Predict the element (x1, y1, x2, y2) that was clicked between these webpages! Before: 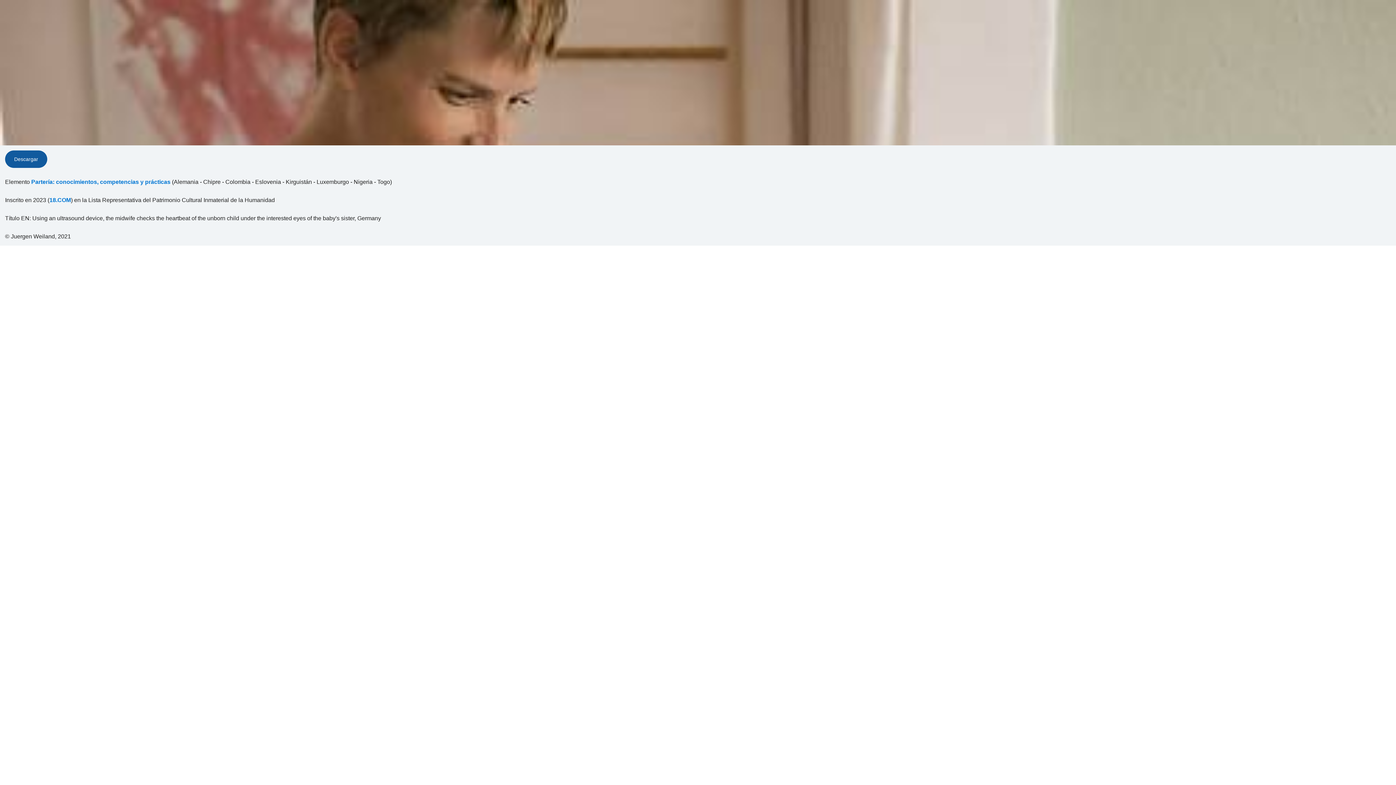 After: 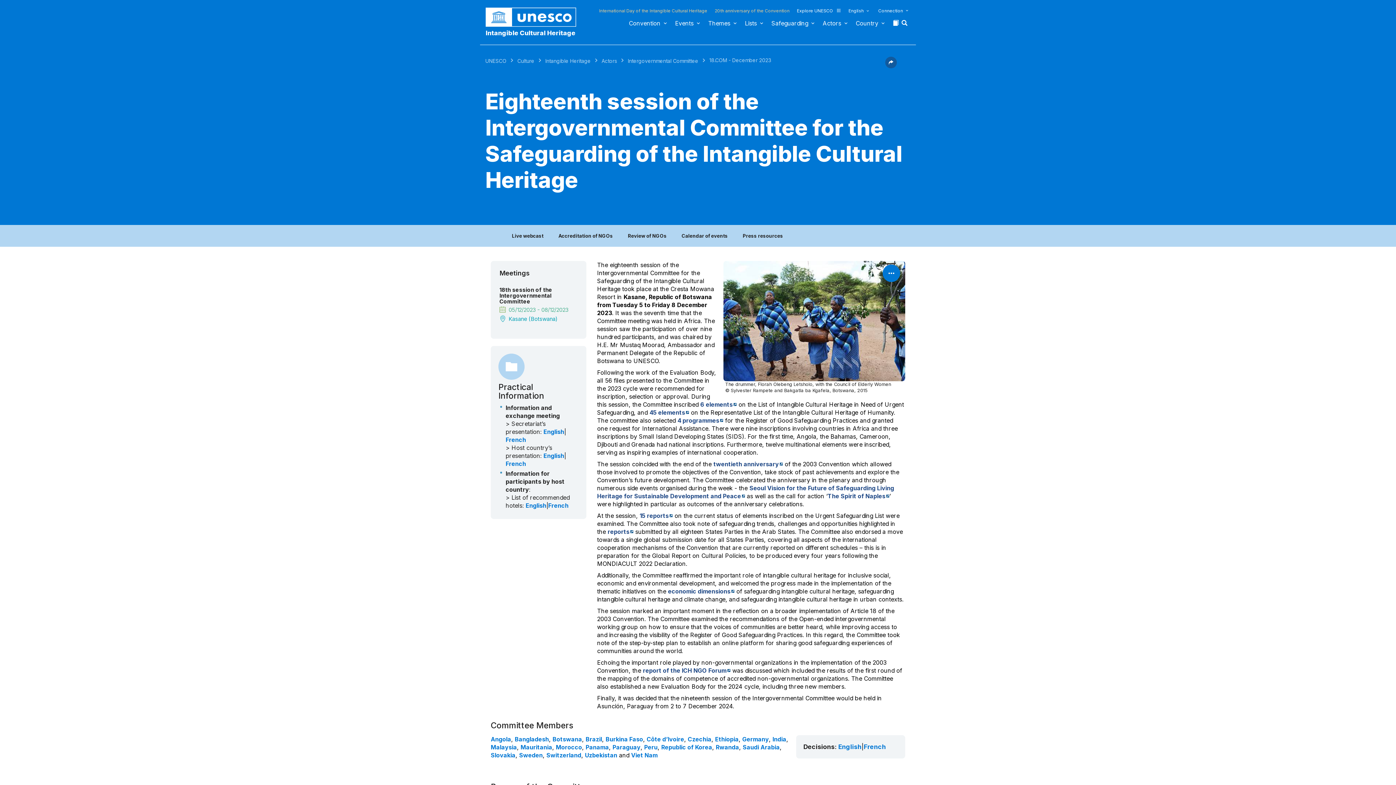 Action: bbox: (49, 196, 70, 204) label: 18.COM